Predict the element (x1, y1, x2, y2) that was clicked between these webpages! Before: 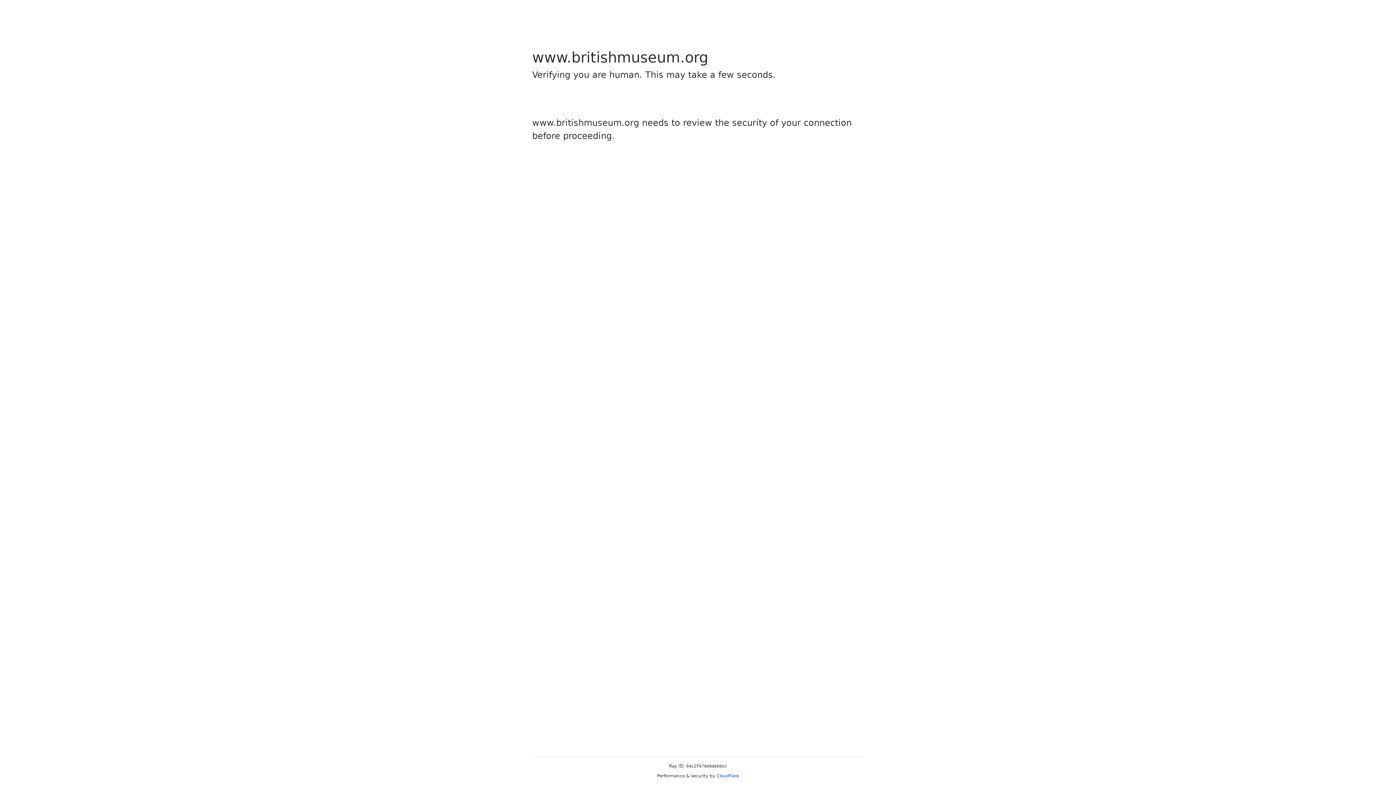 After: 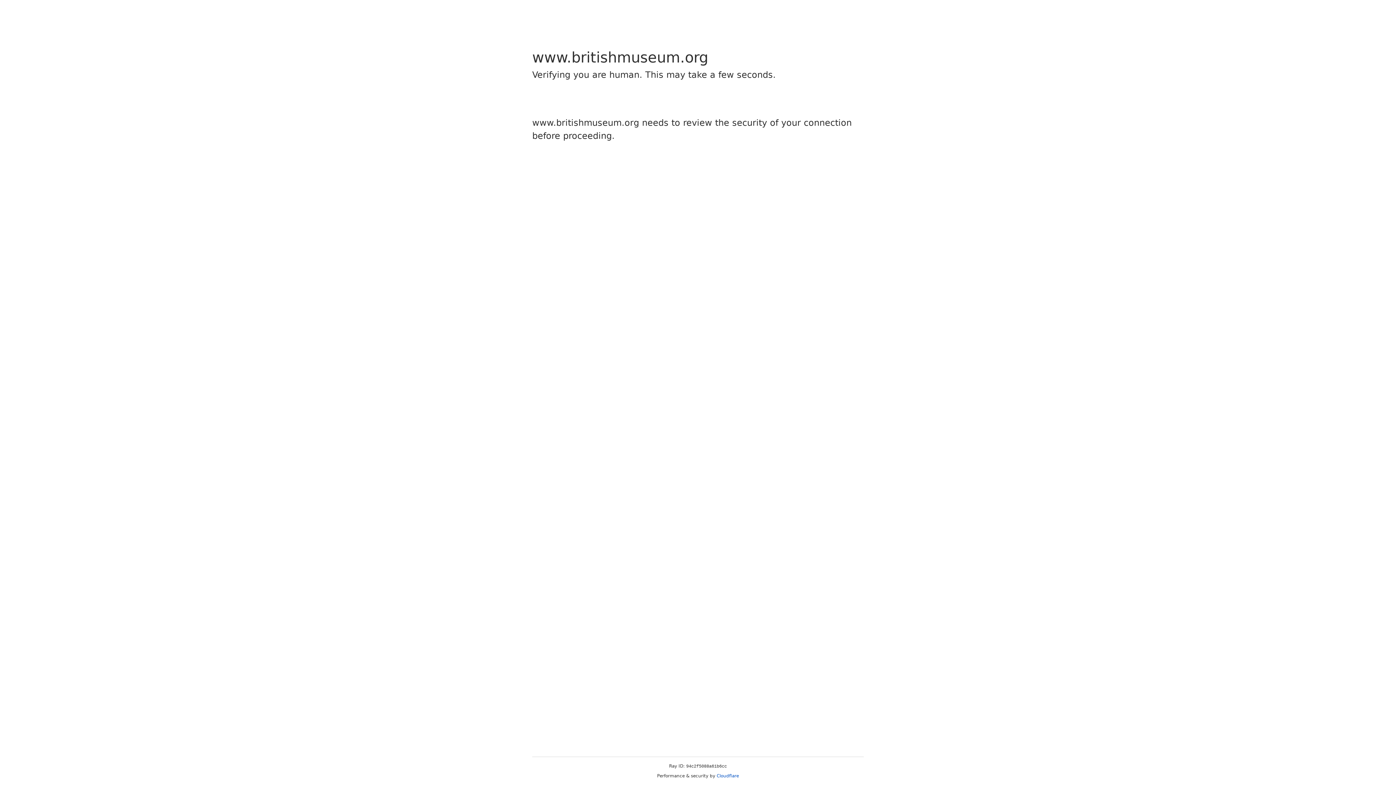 Action: bbox: (716, 773, 739, 778) label: Cloudflare